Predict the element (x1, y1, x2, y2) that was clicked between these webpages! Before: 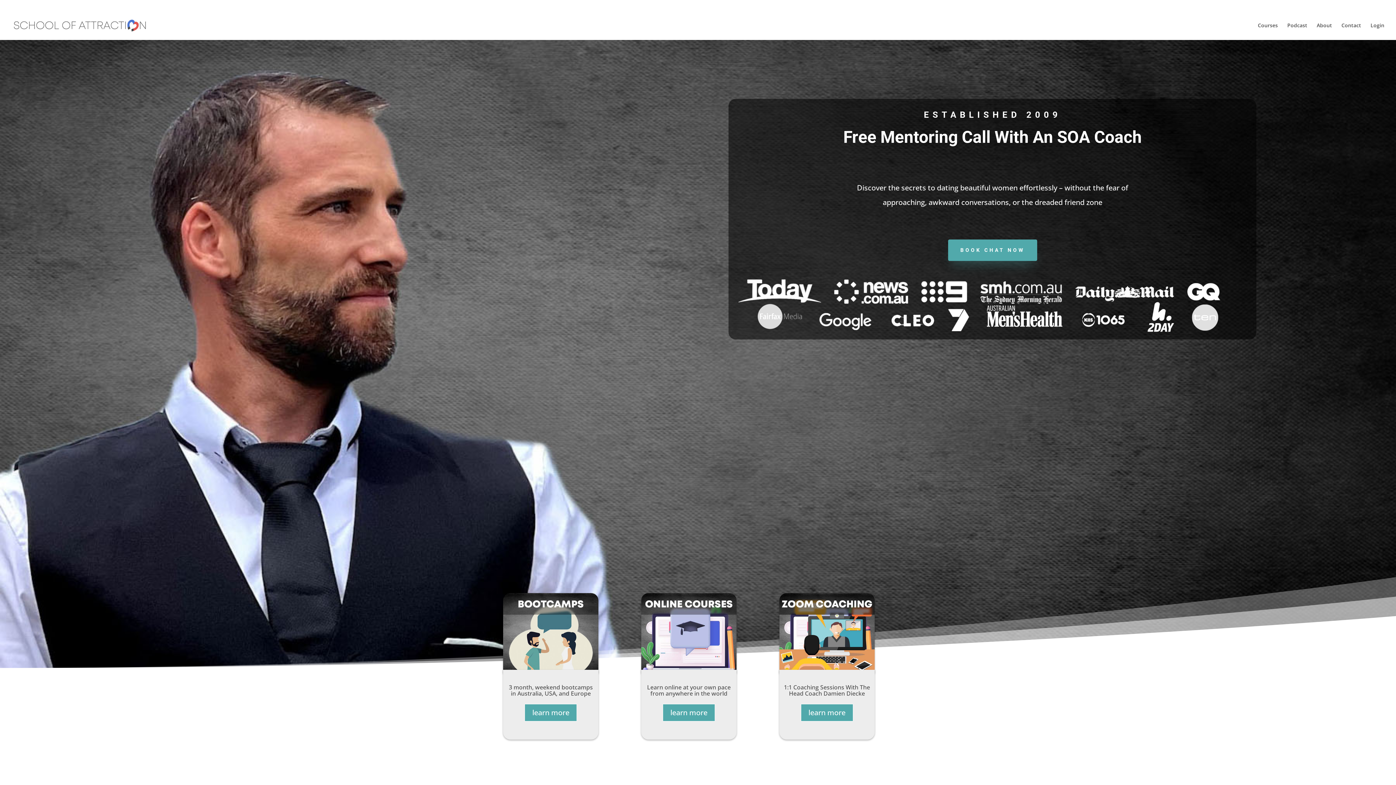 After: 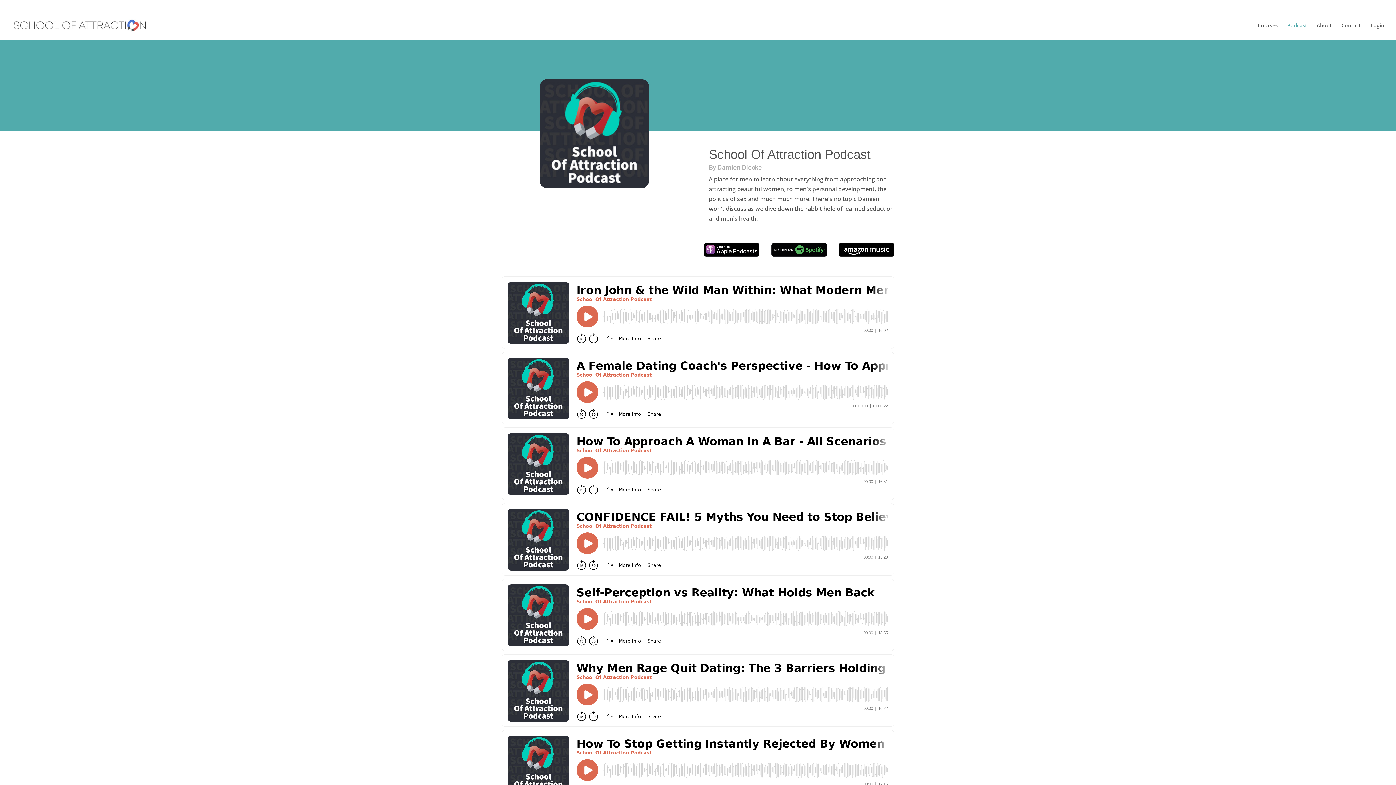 Action: label: Podcast bbox: (1287, 22, 1307, 40)